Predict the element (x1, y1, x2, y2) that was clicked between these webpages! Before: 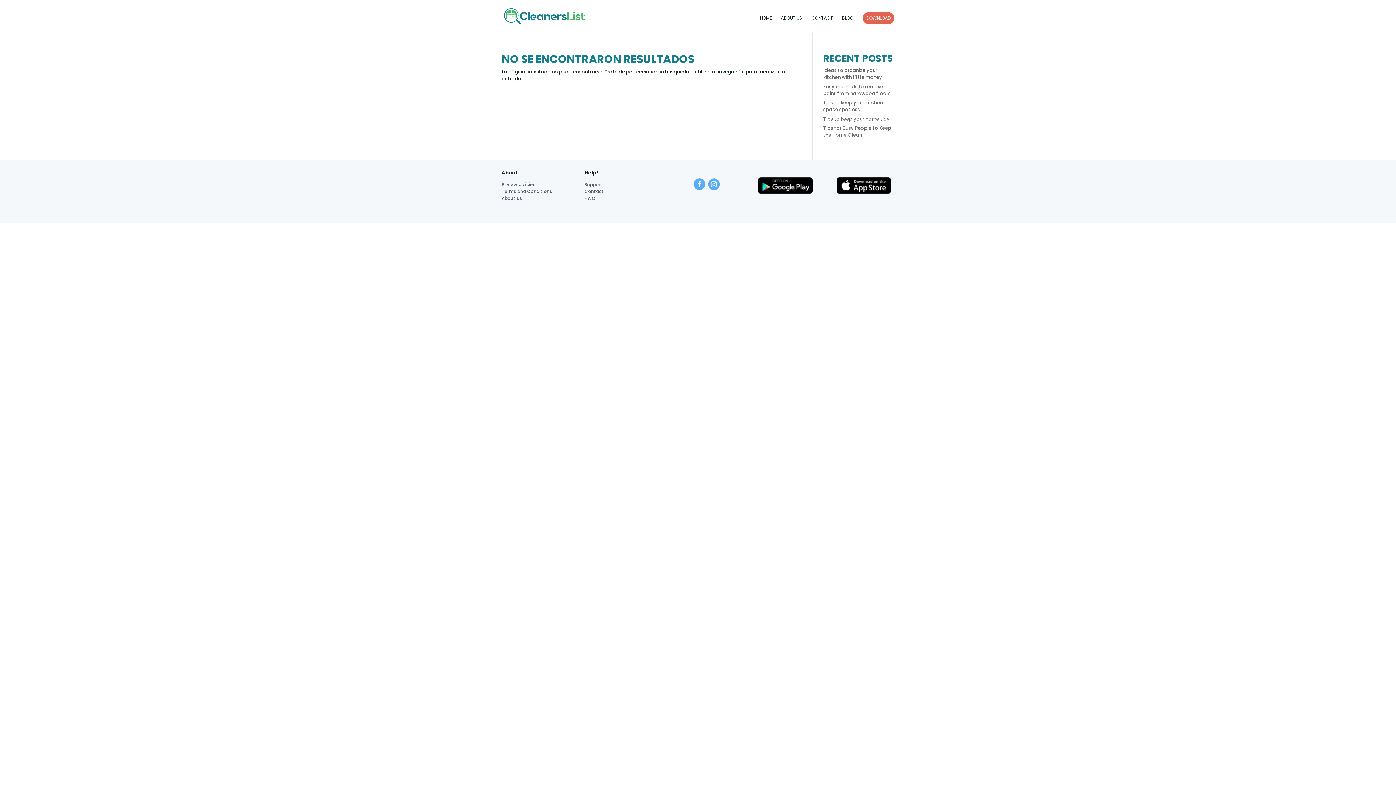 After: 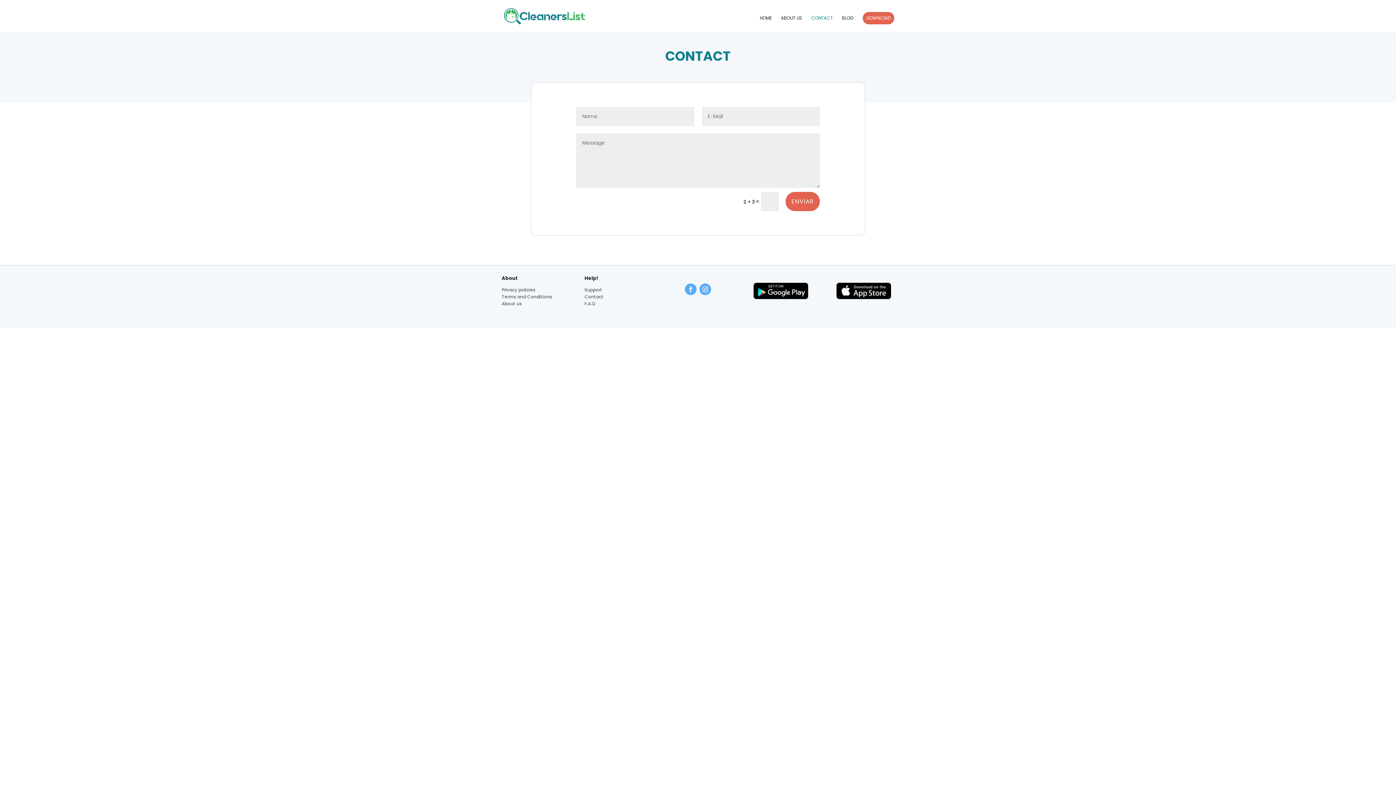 Action: bbox: (811, 15, 833, 32) label: CONTACT